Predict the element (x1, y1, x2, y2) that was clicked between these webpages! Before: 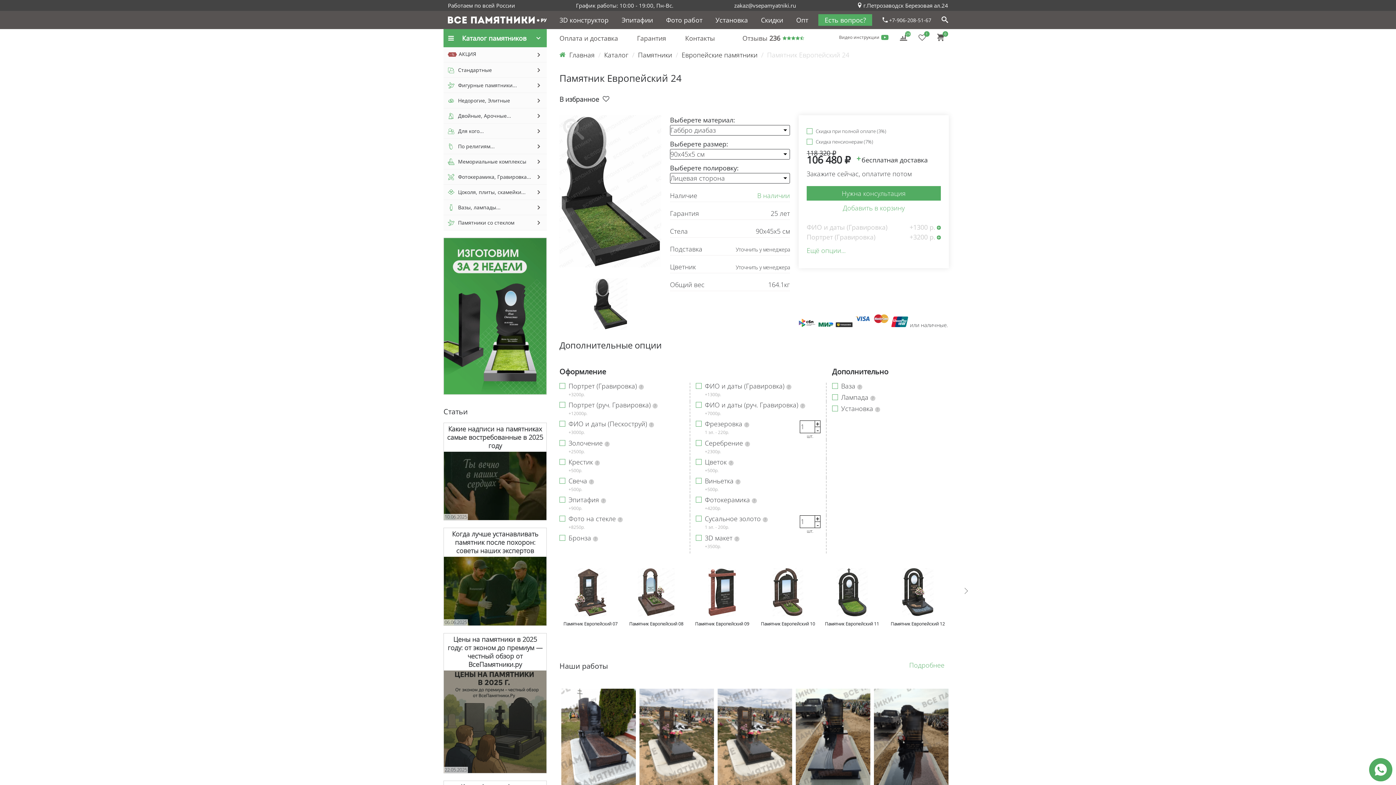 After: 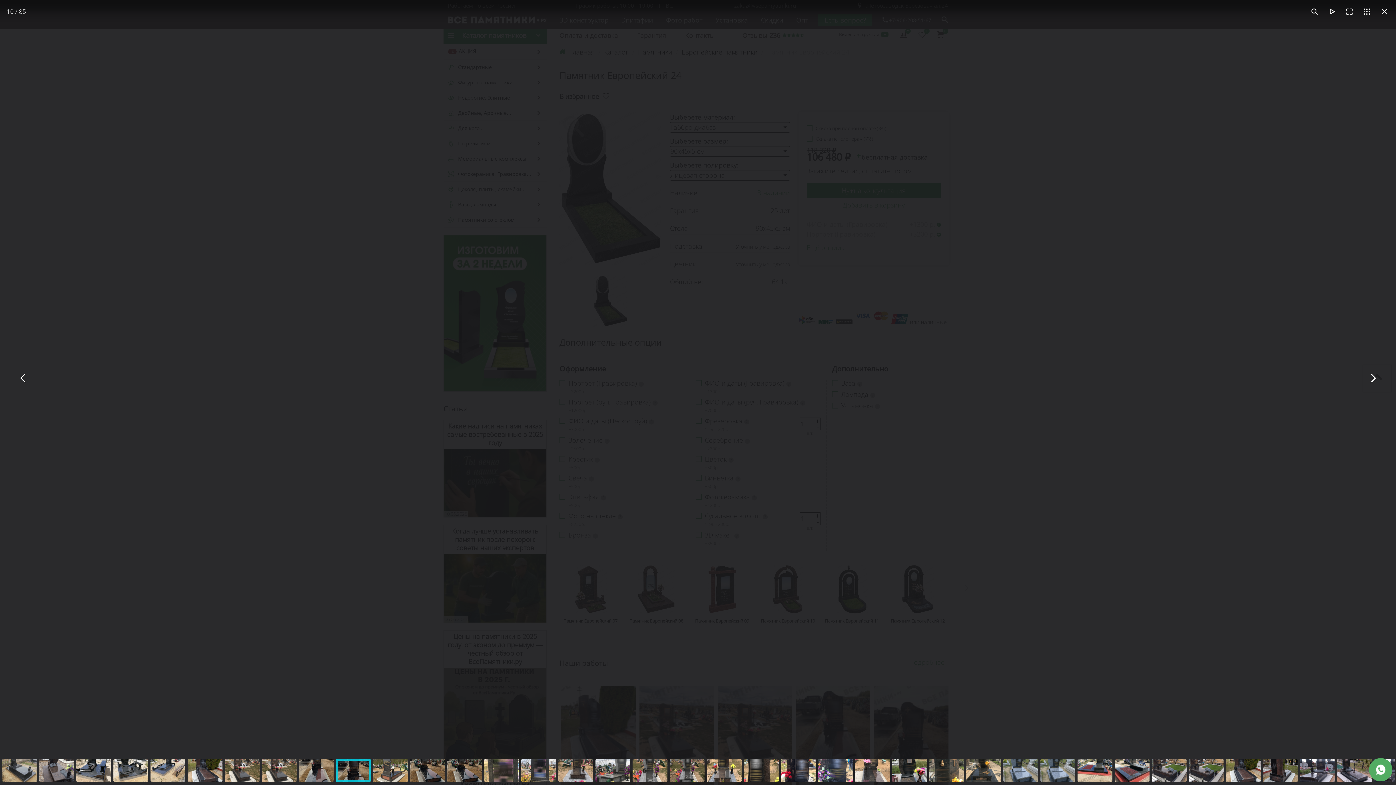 Action: bbox: (874, 688, 948, 788)